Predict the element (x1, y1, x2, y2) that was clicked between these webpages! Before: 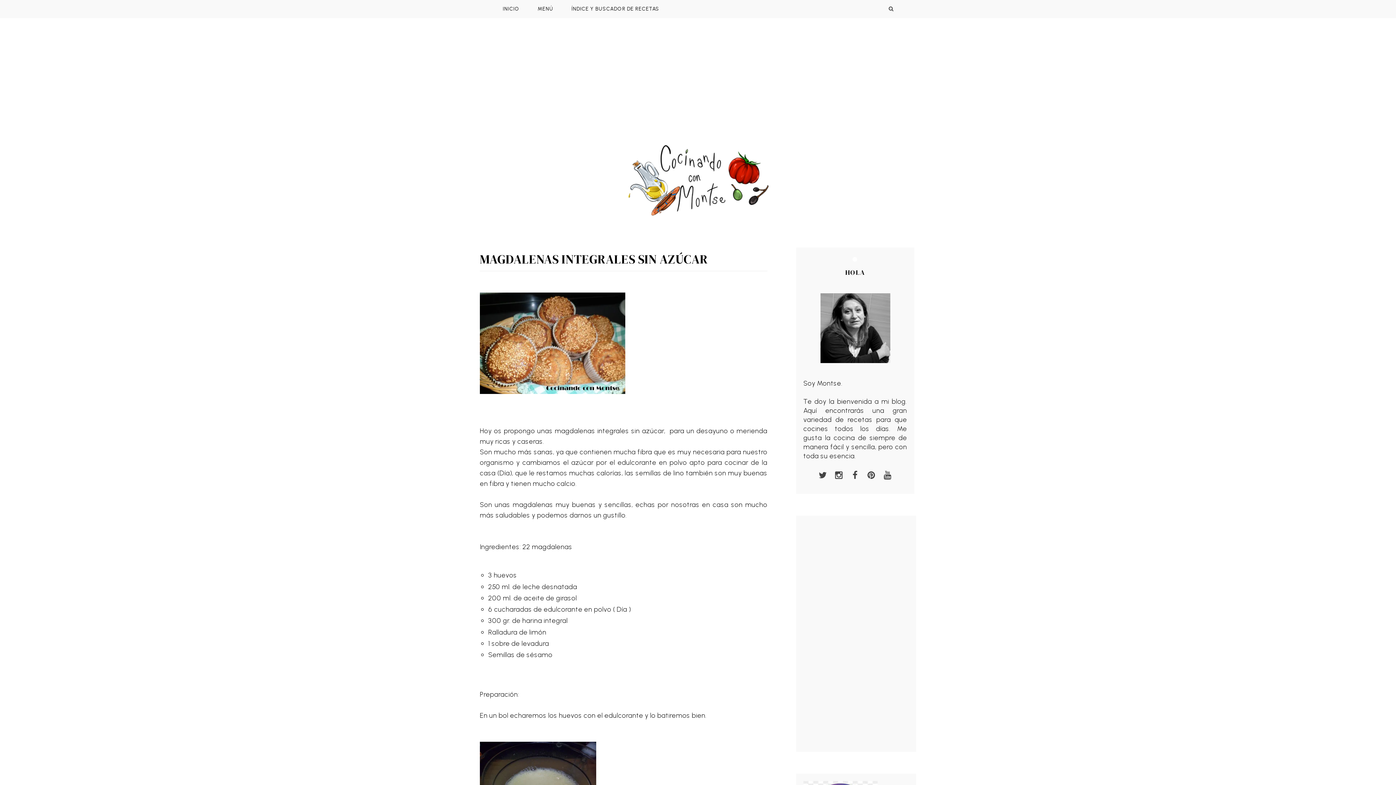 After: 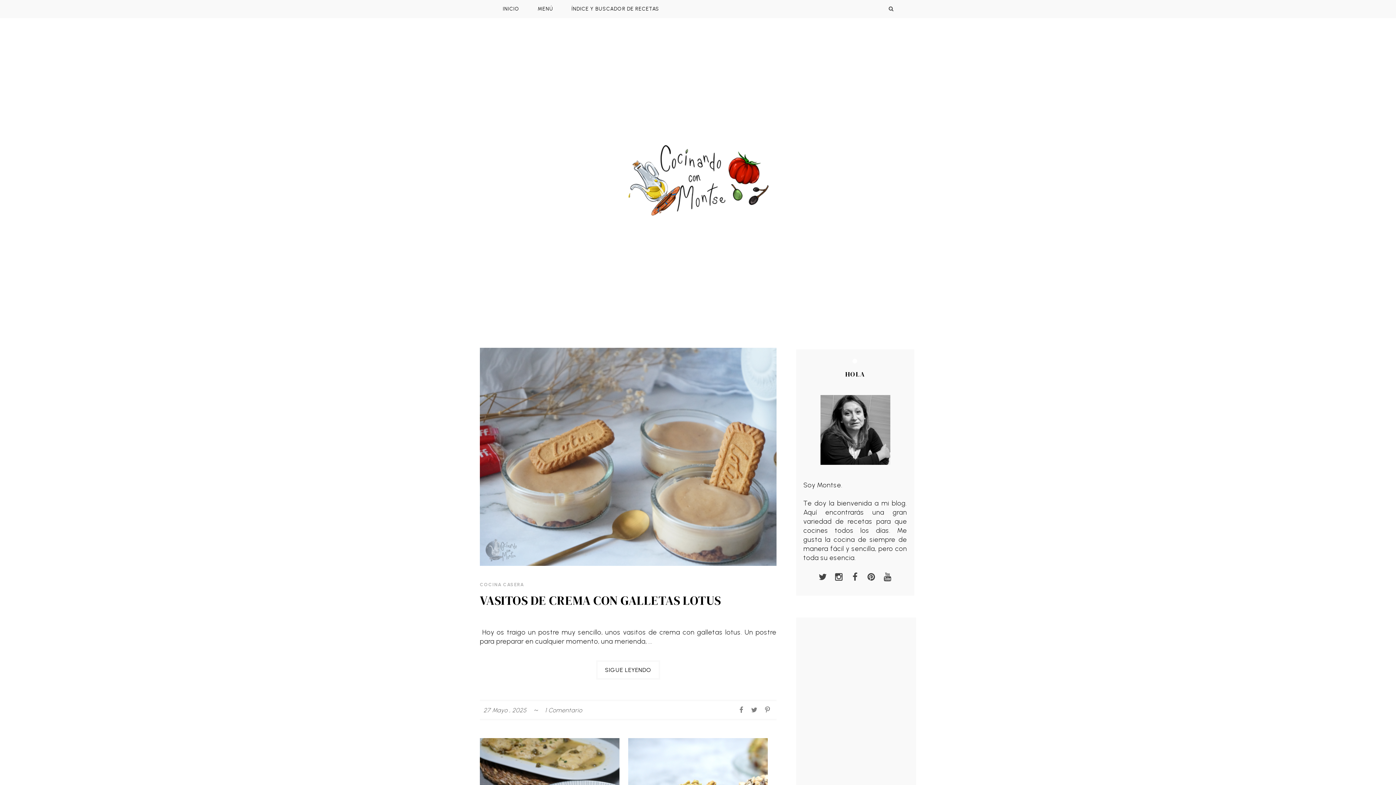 Action: bbox: (546, 141, 850, 217)